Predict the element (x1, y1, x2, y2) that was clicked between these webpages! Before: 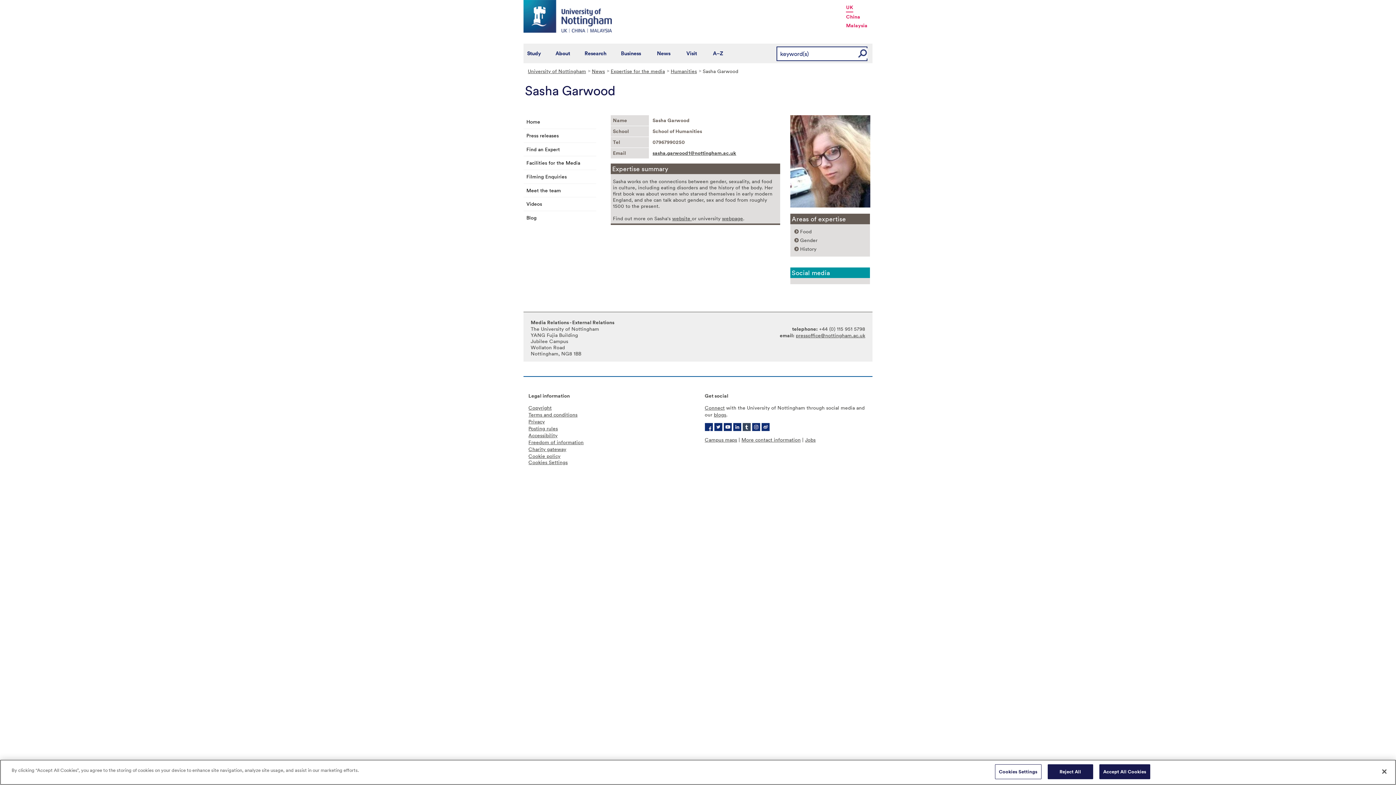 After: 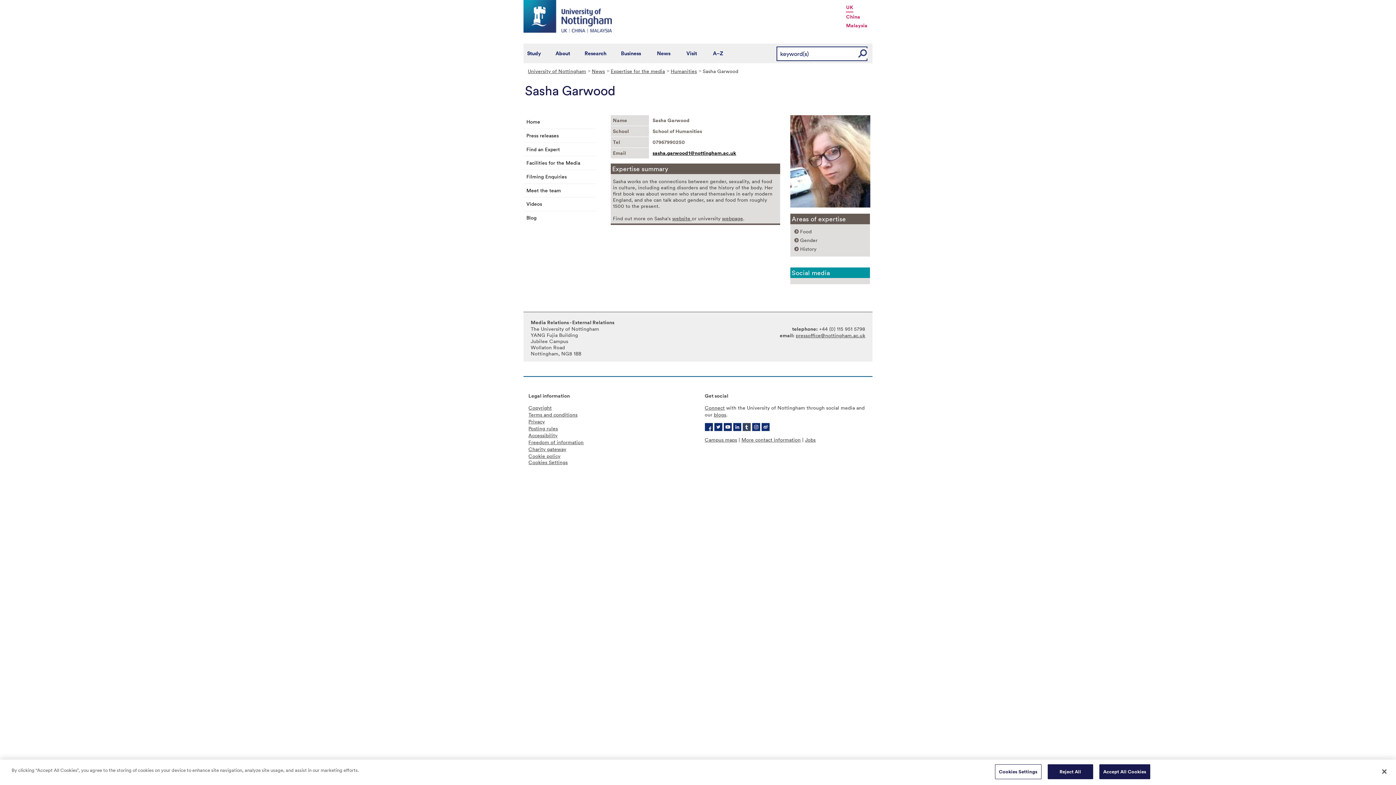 Action: label: sasha.garwood1@nottingham.ac.uk bbox: (652, 149, 736, 156)